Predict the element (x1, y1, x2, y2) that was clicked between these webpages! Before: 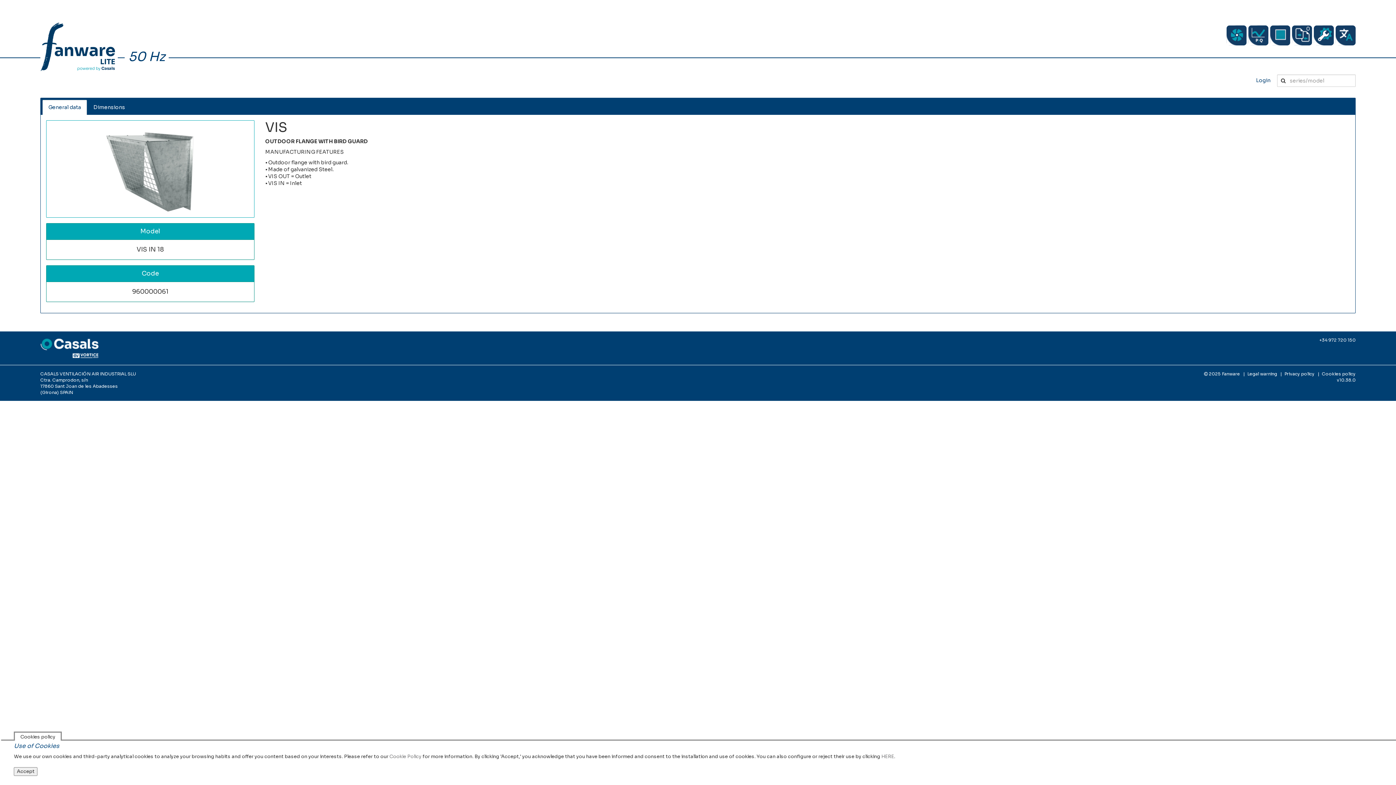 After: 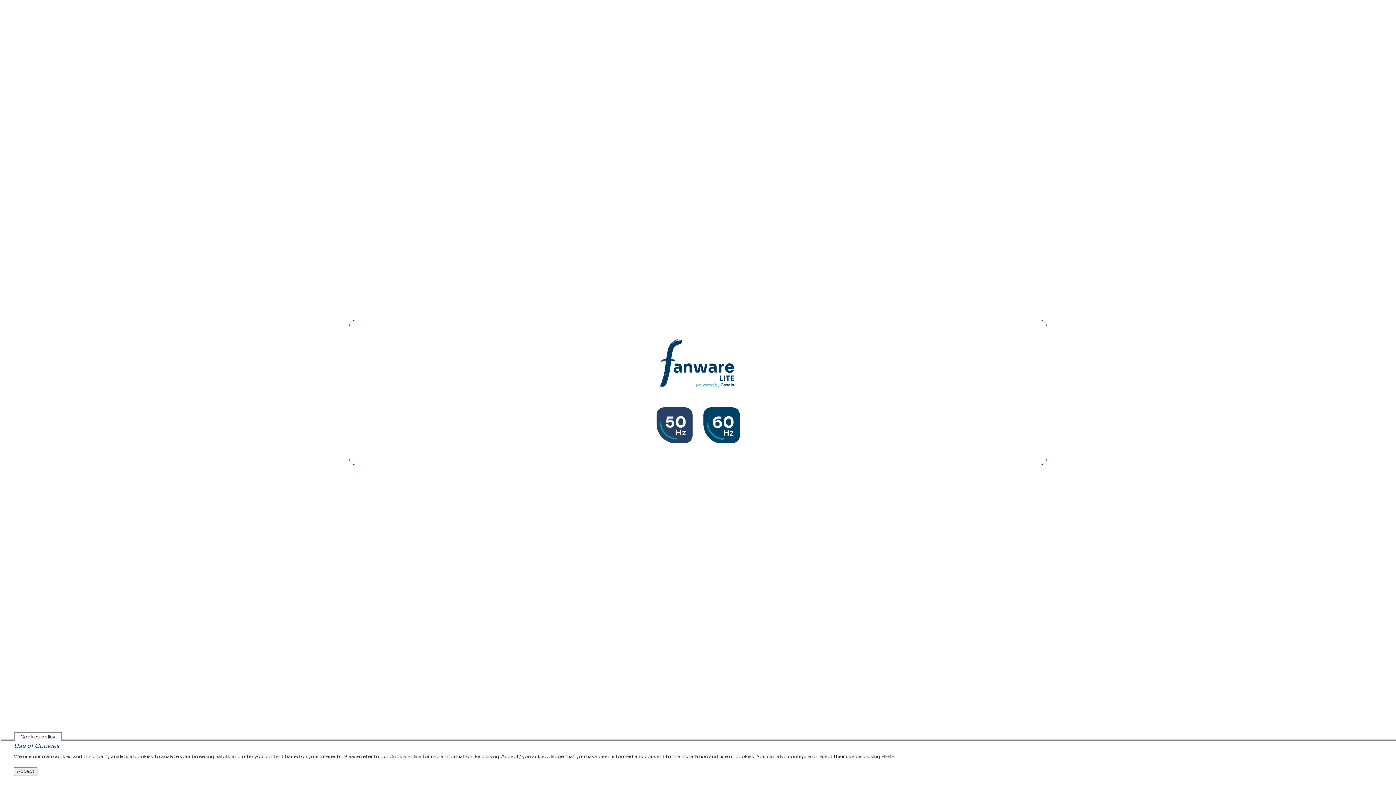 Action: bbox: (40, 44, 117, 50)